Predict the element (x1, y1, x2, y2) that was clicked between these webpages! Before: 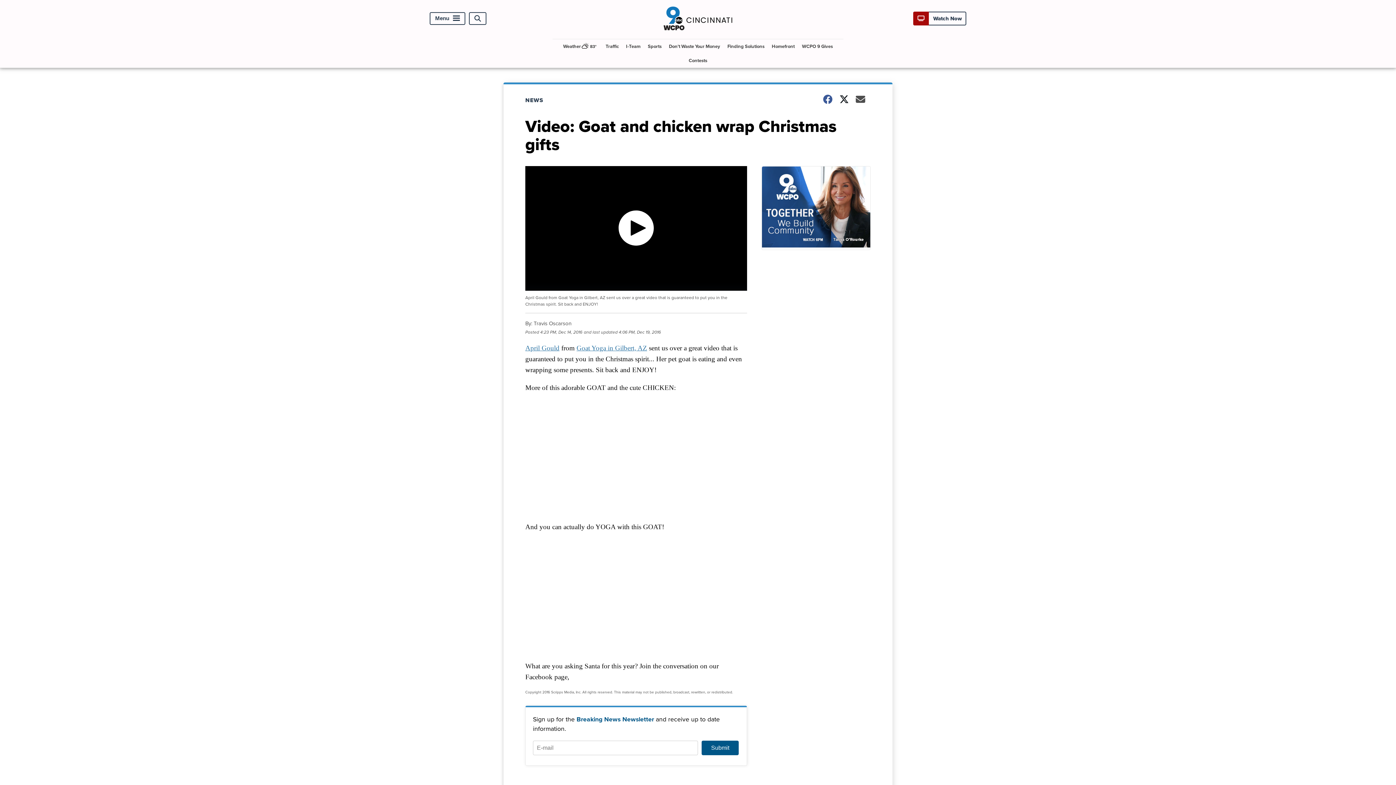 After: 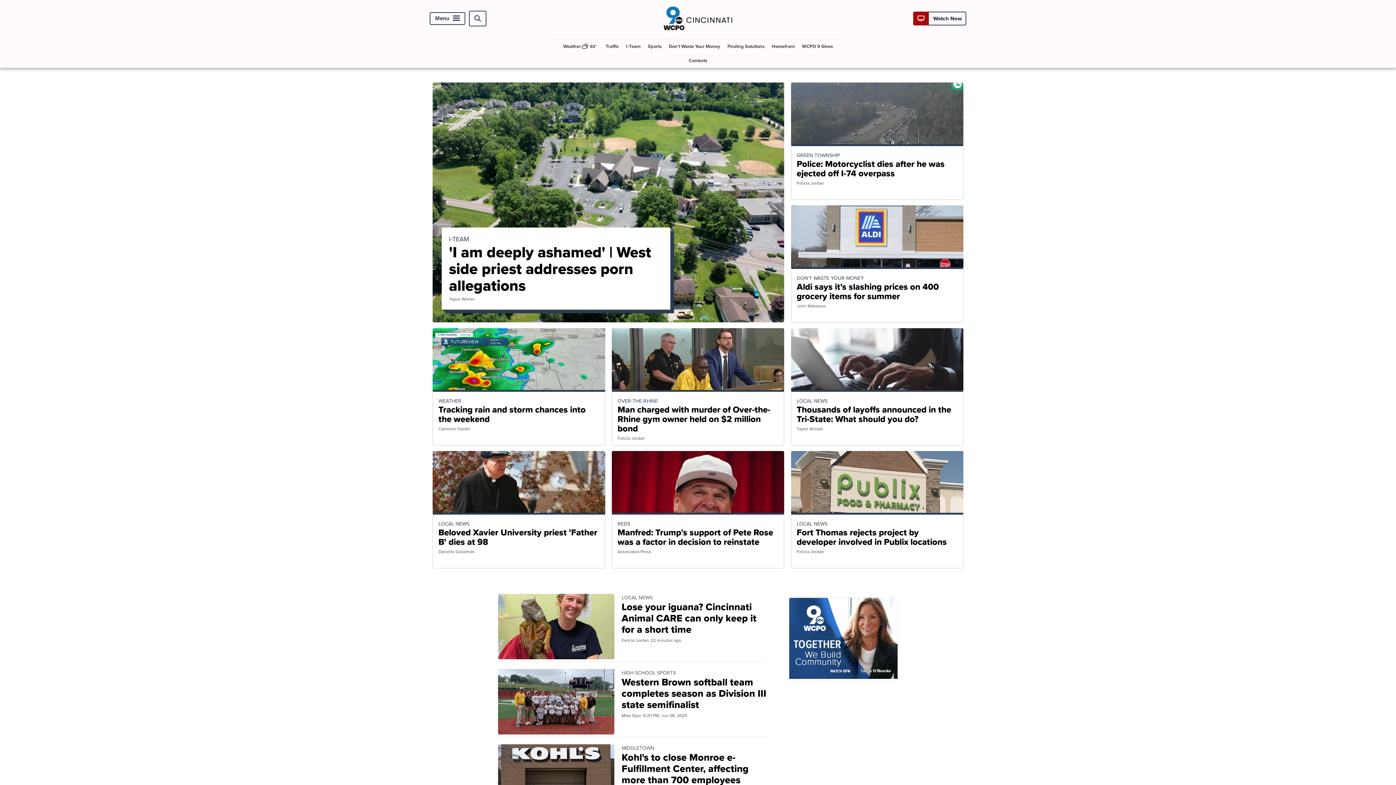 Action: bbox: (663, 27, 732, 36)